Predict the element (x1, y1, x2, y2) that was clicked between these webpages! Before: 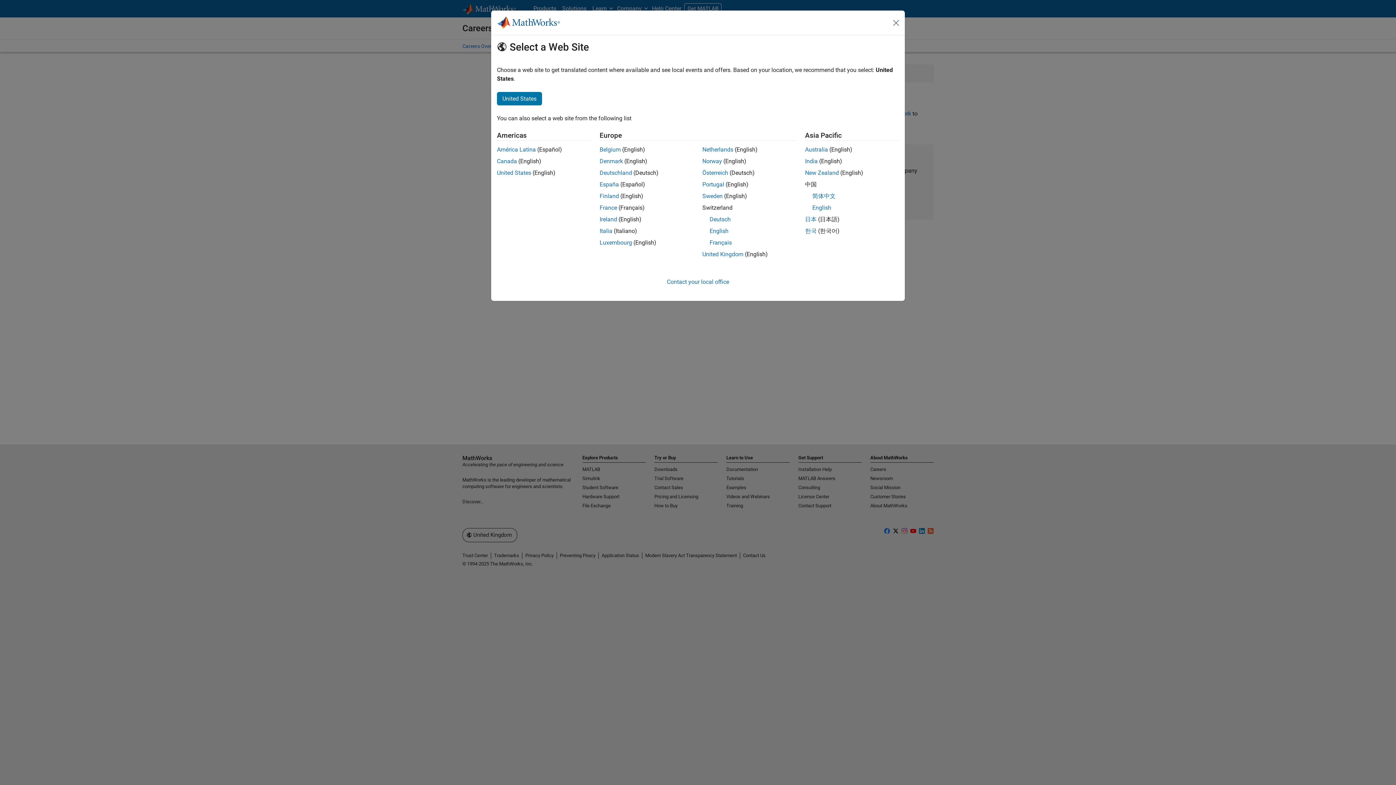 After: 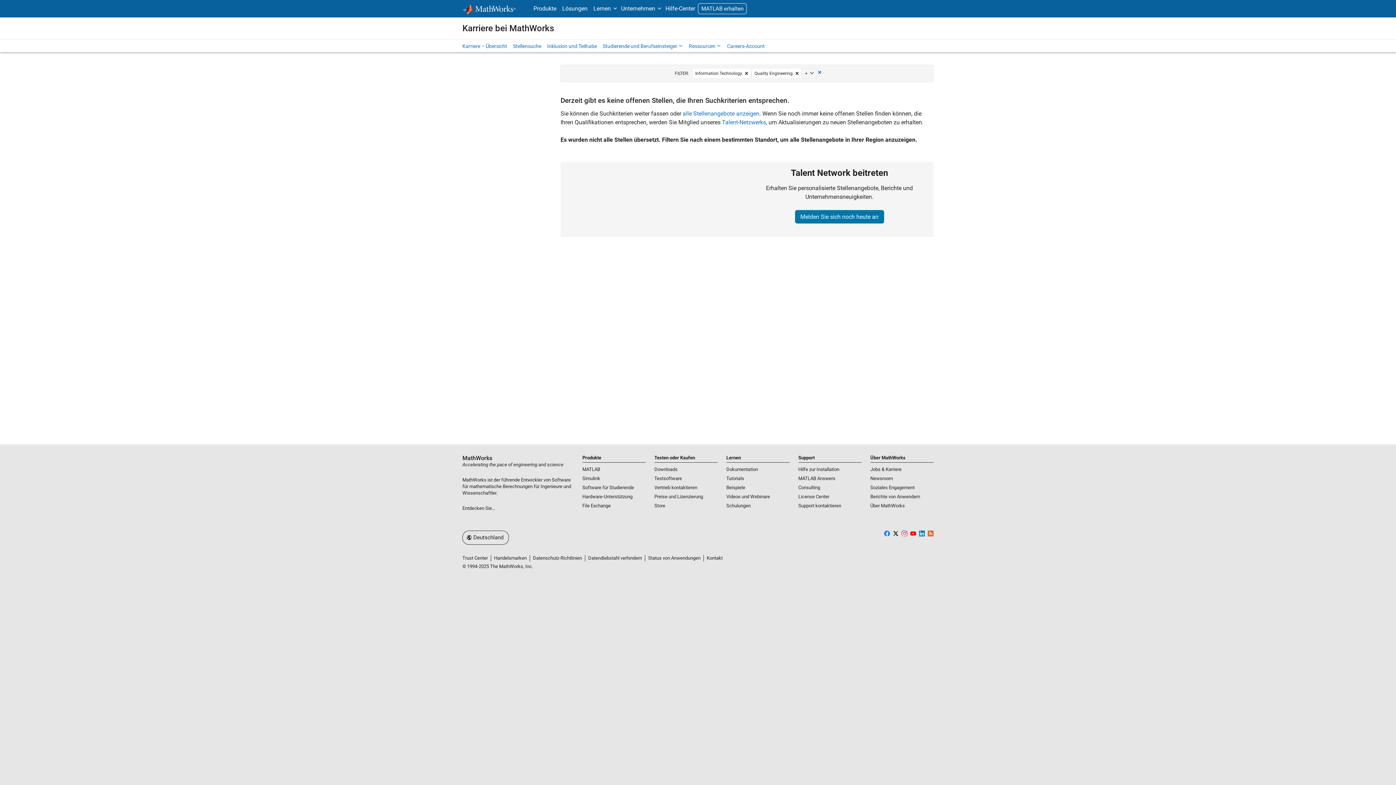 Action: bbox: (599, 169, 632, 176) label: Deutschland